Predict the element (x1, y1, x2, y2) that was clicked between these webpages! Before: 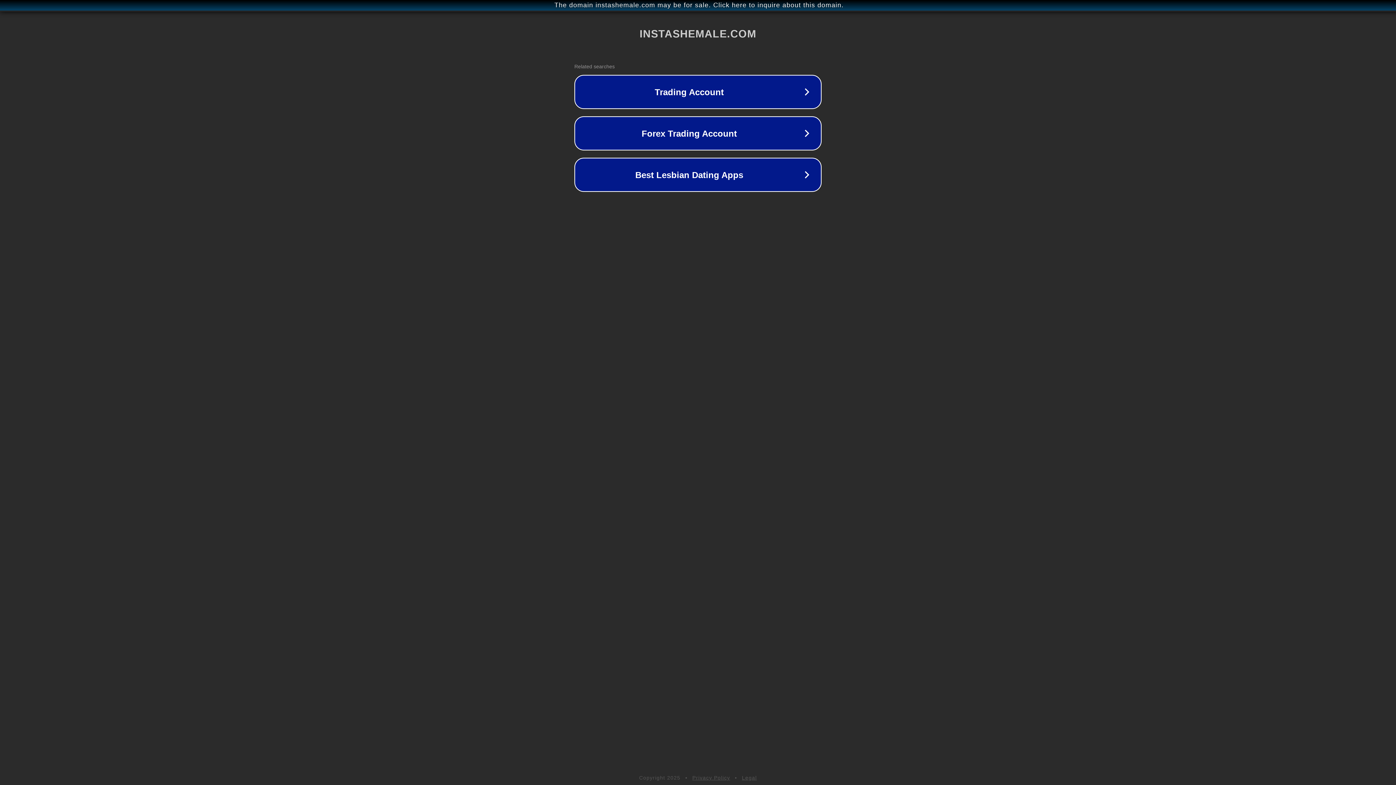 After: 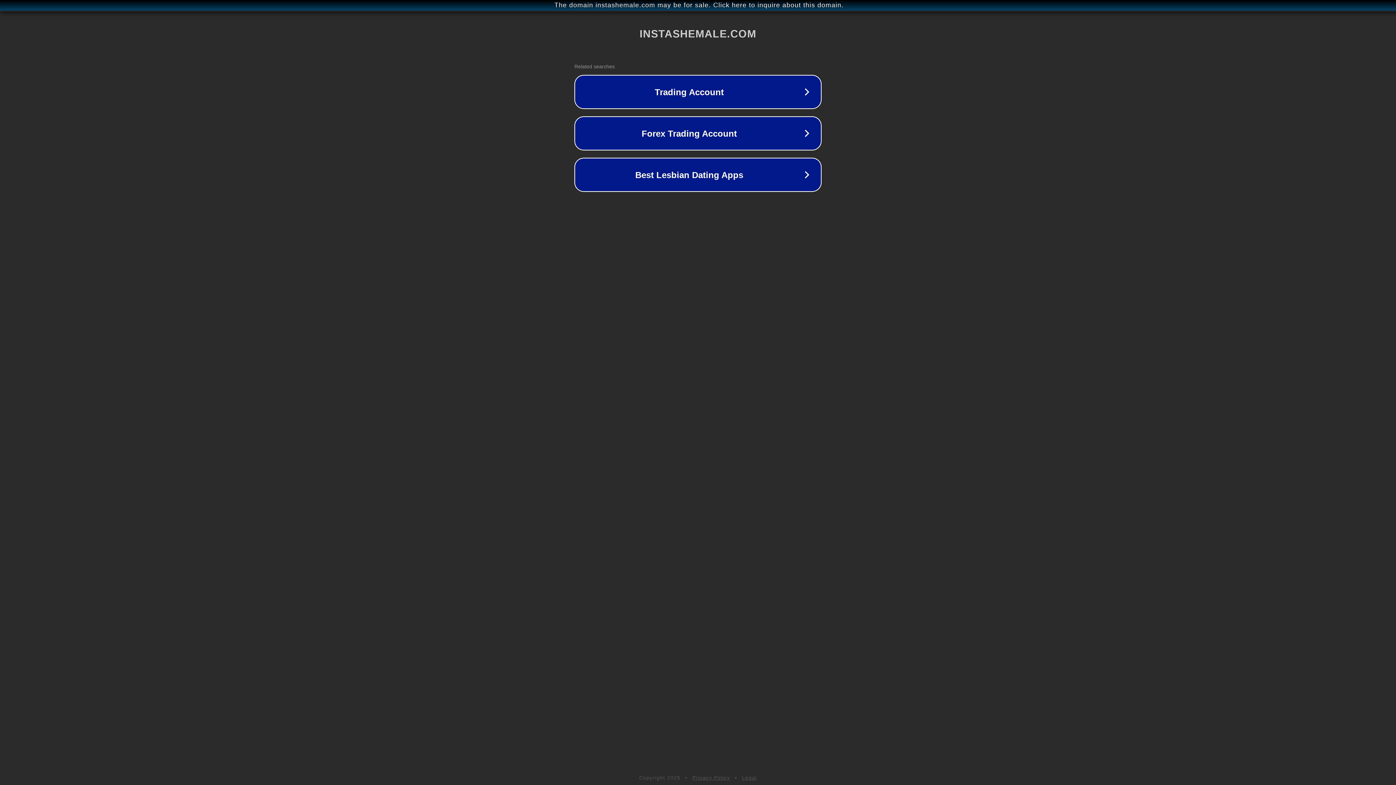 Action: label: Legal bbox: (742, 775, 757, 781)